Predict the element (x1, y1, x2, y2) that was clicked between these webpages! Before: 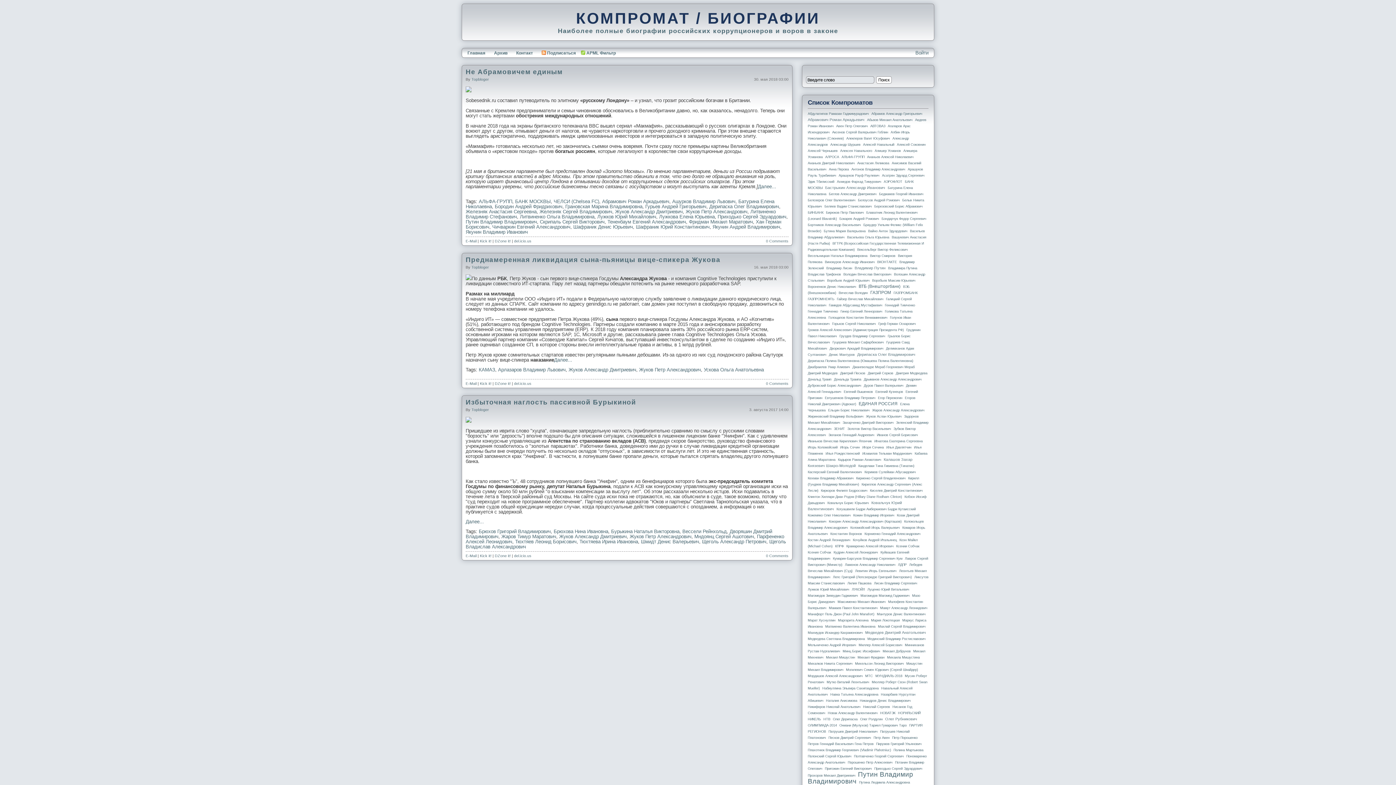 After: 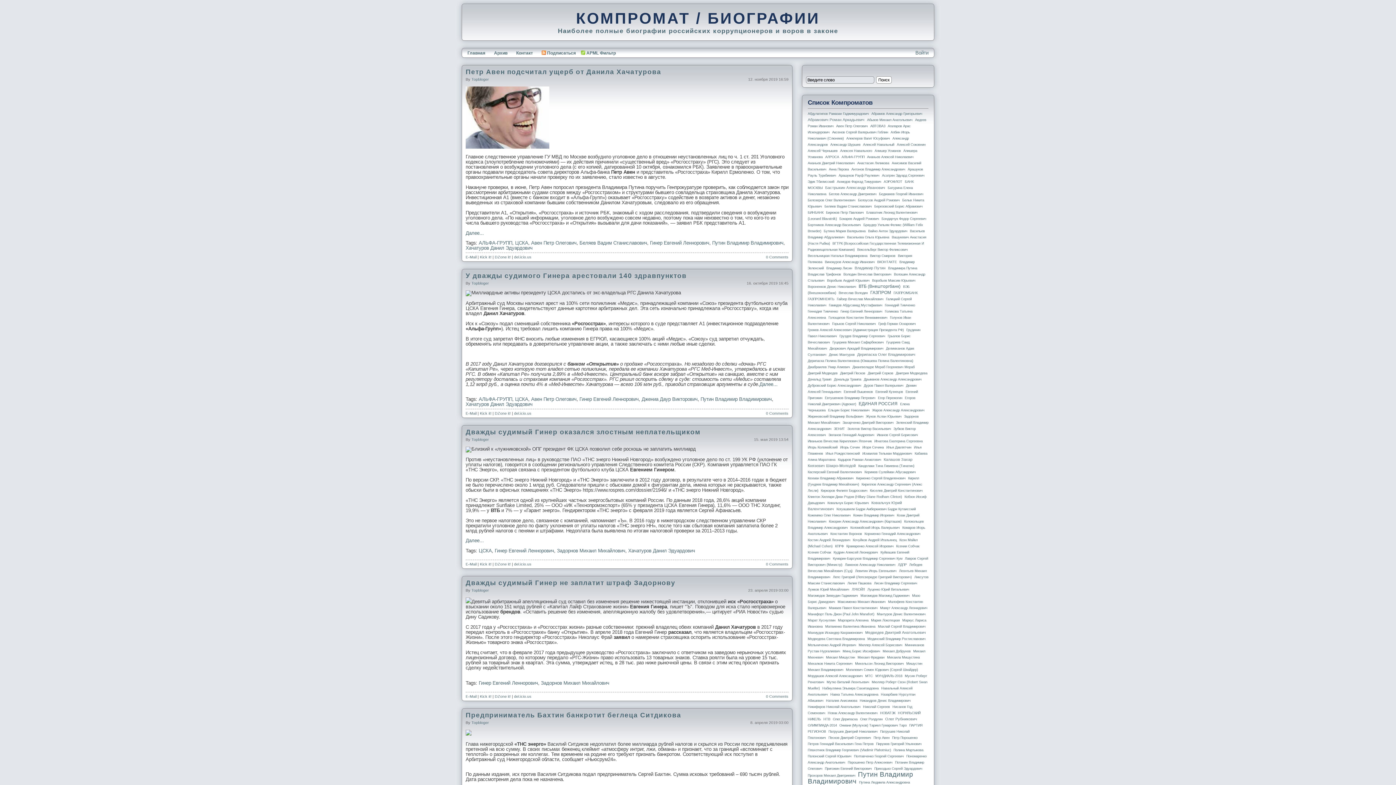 Action: bbox: (840, 309, 882, 313) label: Гинер Евгений Леннорович